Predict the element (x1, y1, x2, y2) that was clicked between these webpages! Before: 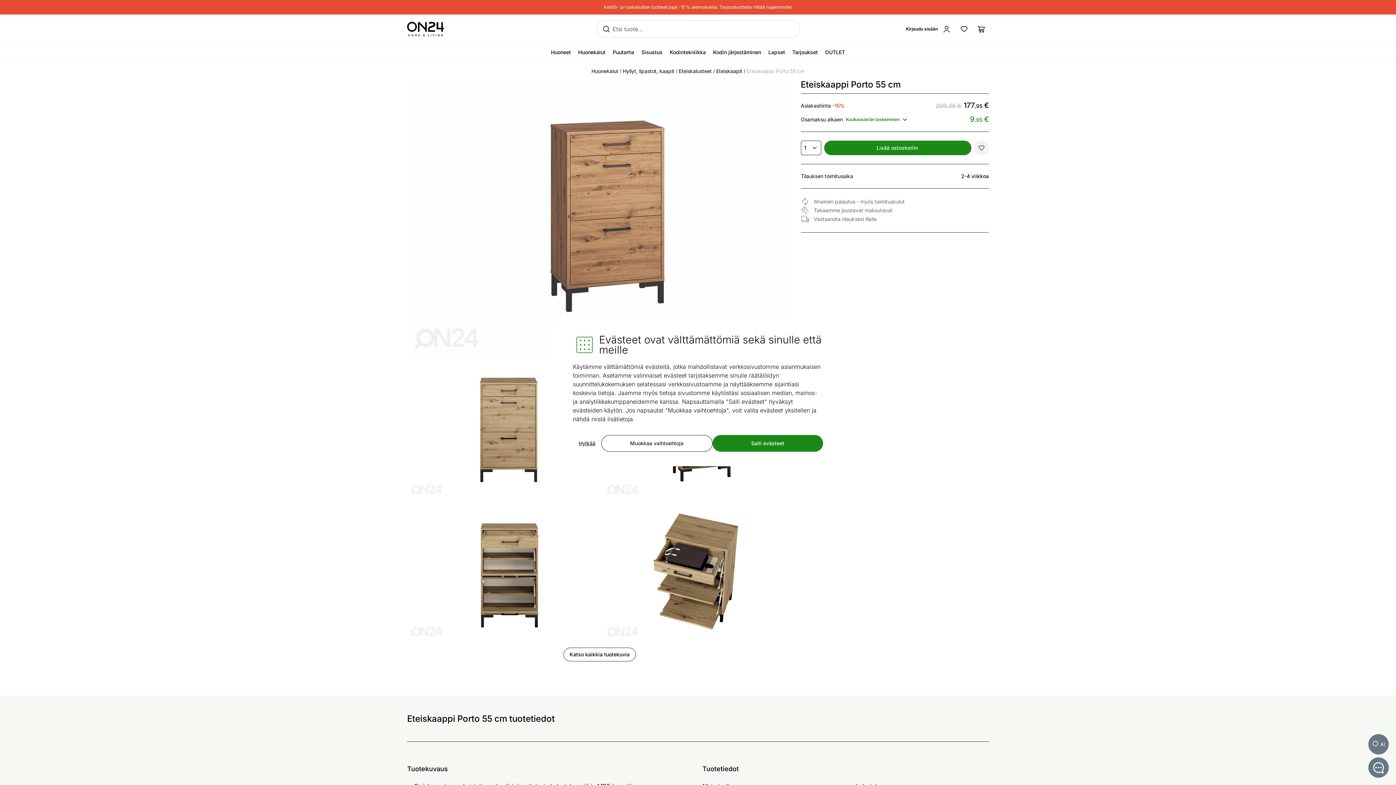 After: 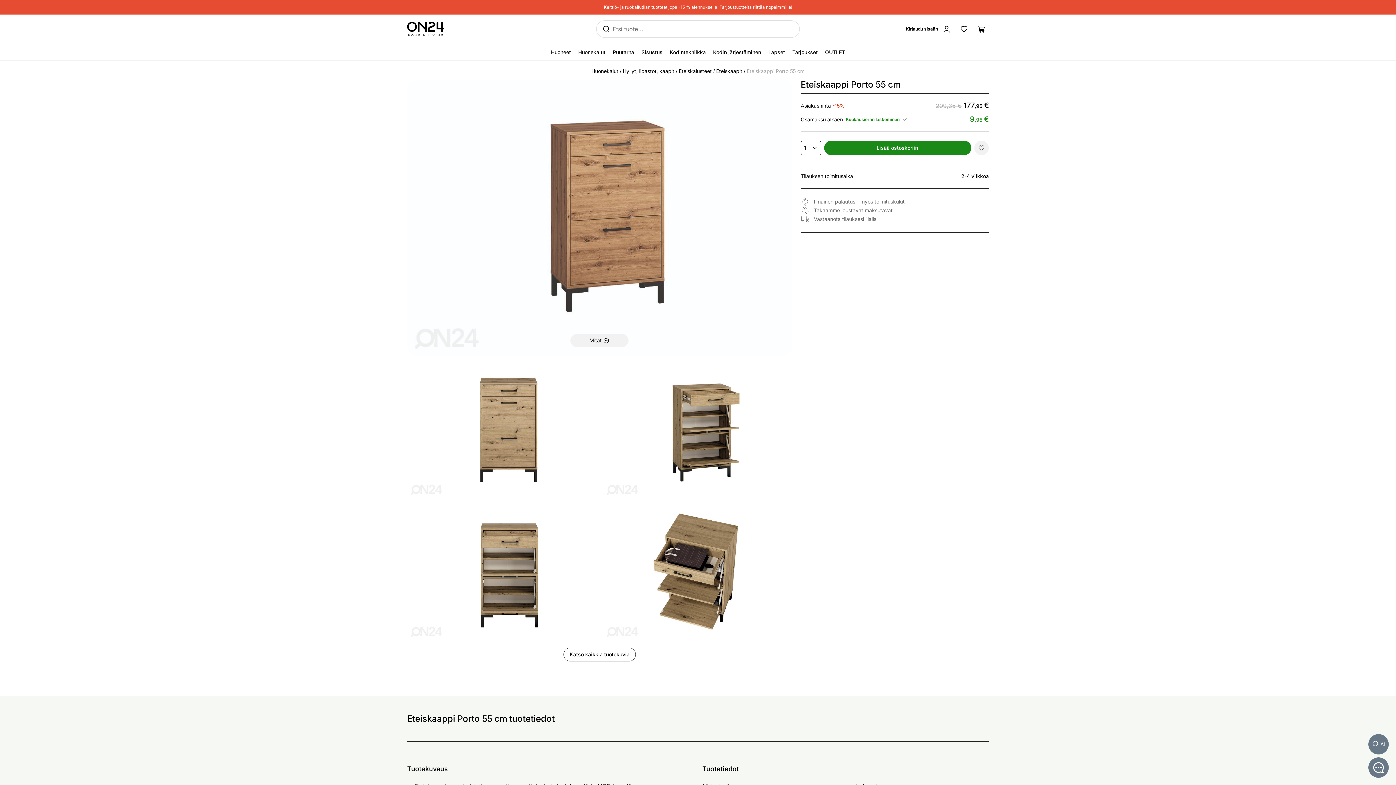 Action: label: Hylkää bbox: (573, 435, 601, 452)